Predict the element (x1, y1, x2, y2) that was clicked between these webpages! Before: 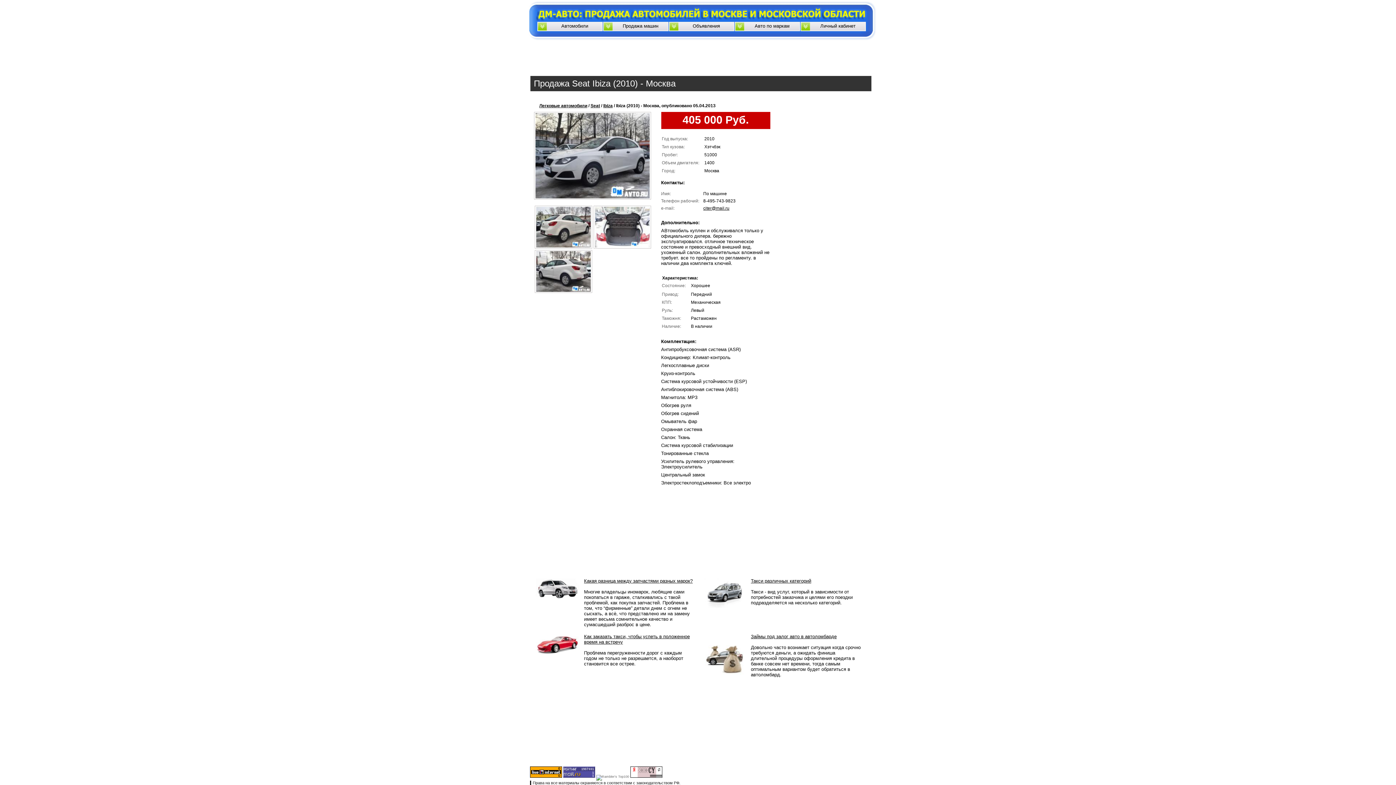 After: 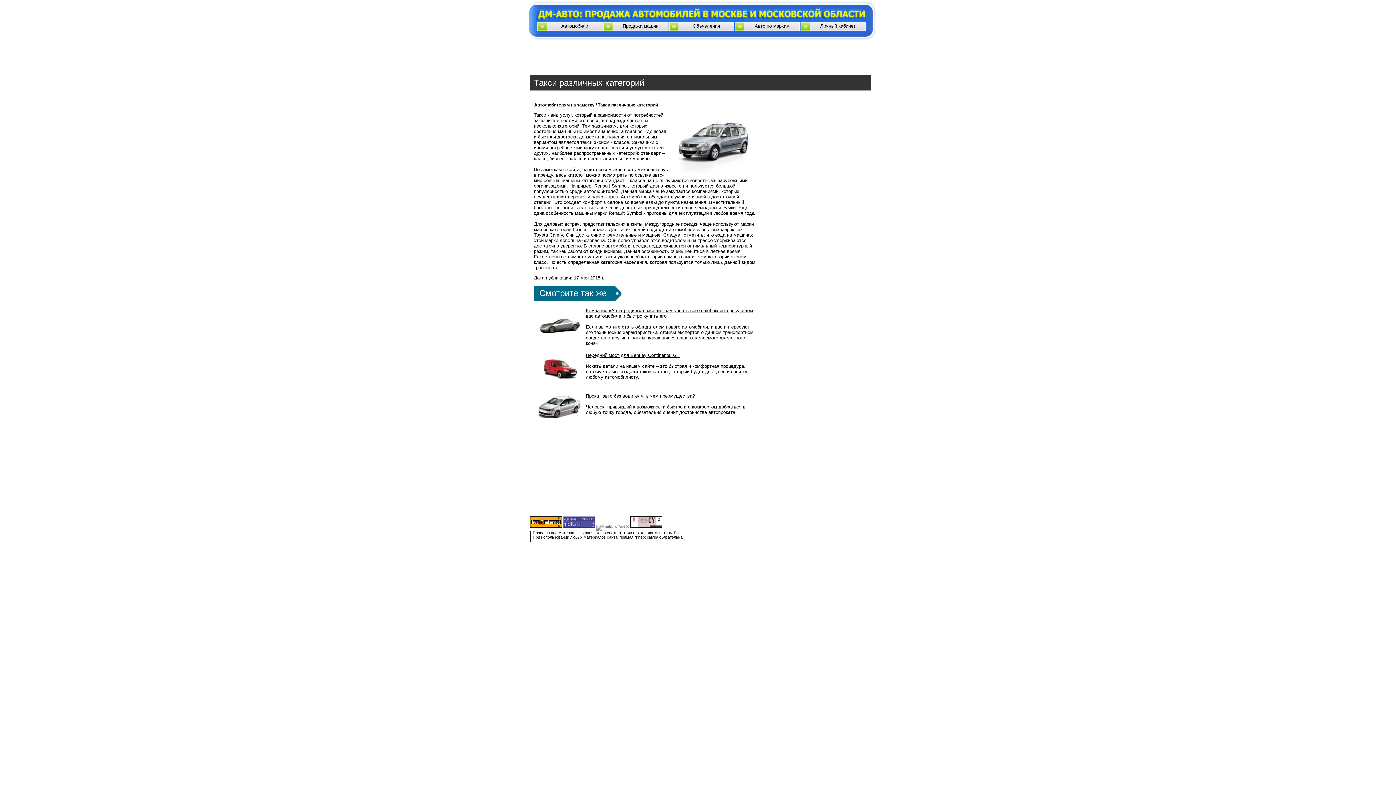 Action: label: Такси различных категорий bbox: (751, 578, 811, 584)